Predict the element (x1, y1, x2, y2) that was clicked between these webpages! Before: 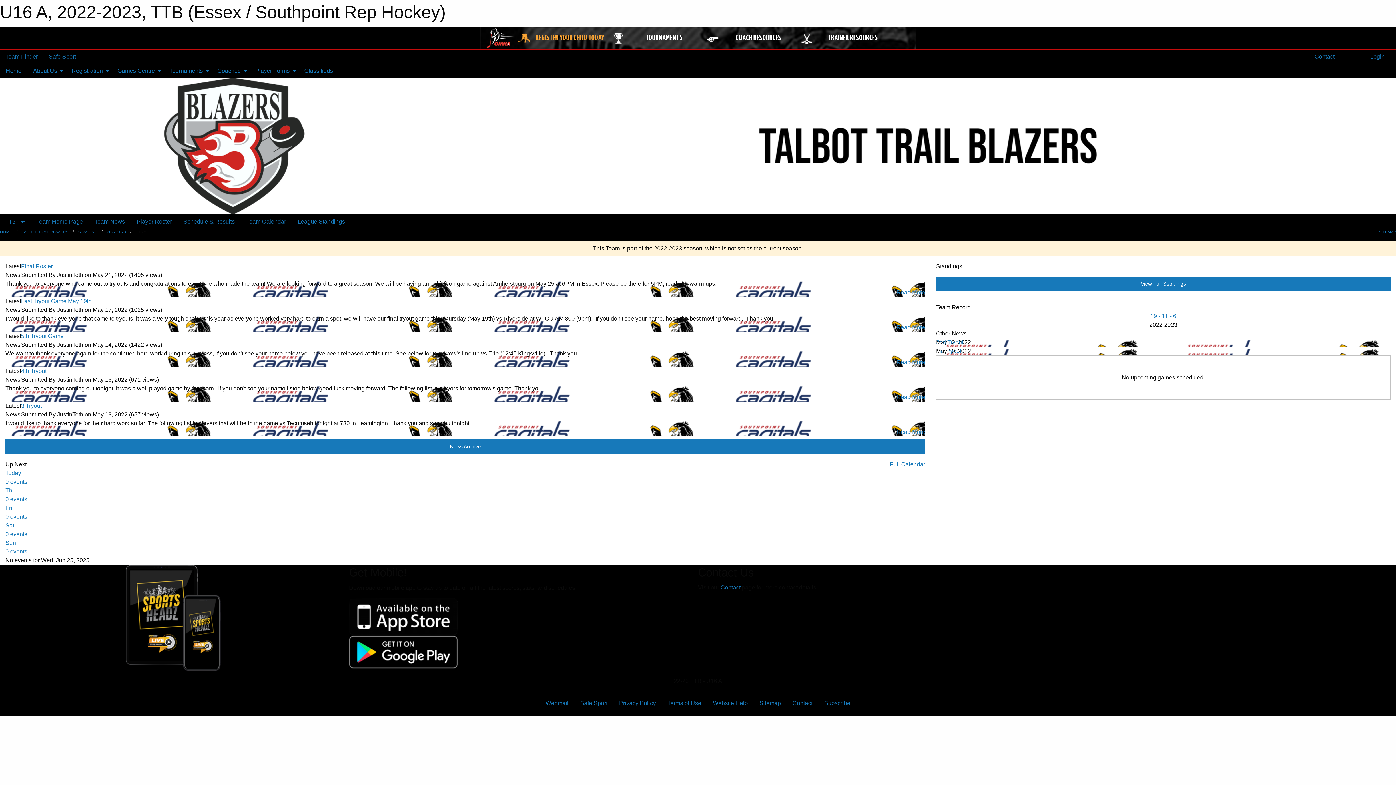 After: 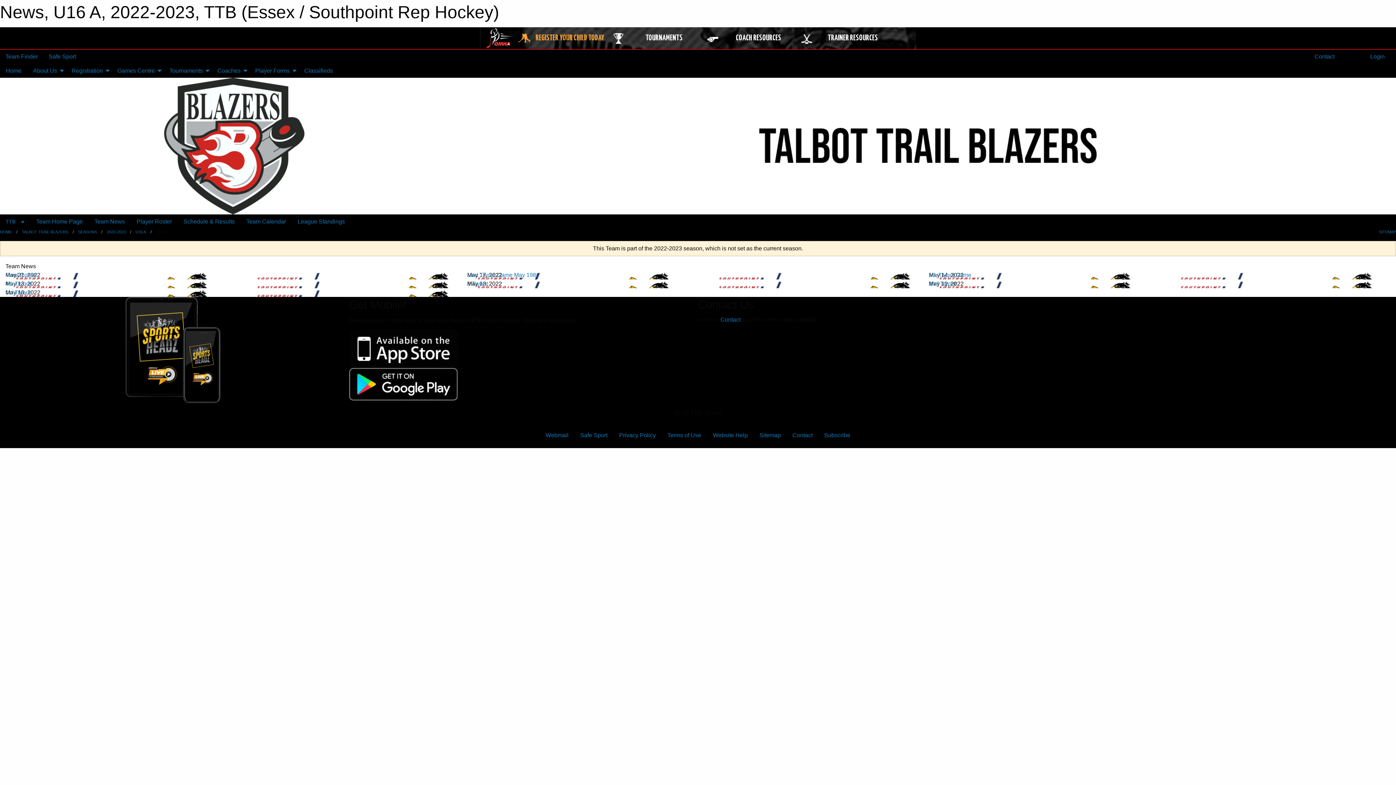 Action: bbox: (5, 439, 925, 454) label: News Archive